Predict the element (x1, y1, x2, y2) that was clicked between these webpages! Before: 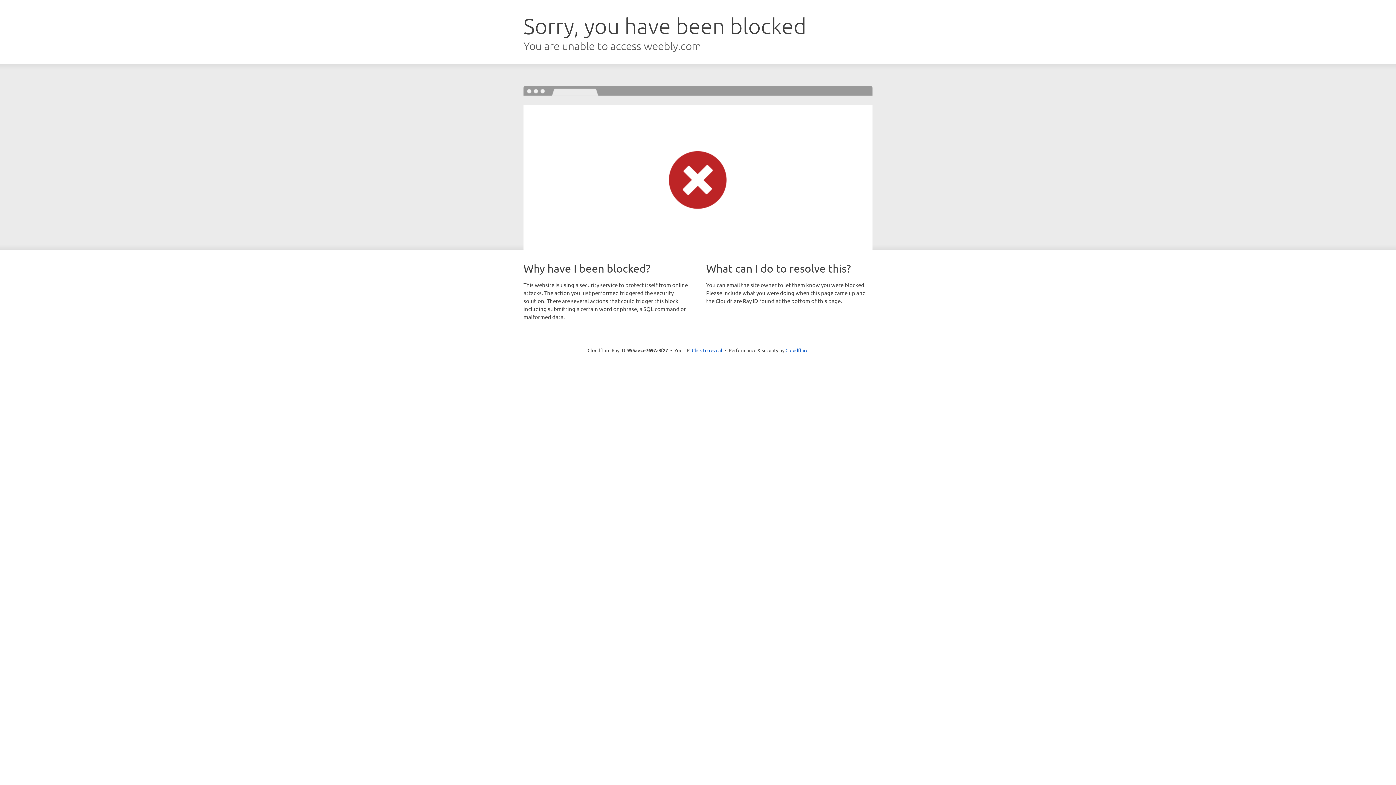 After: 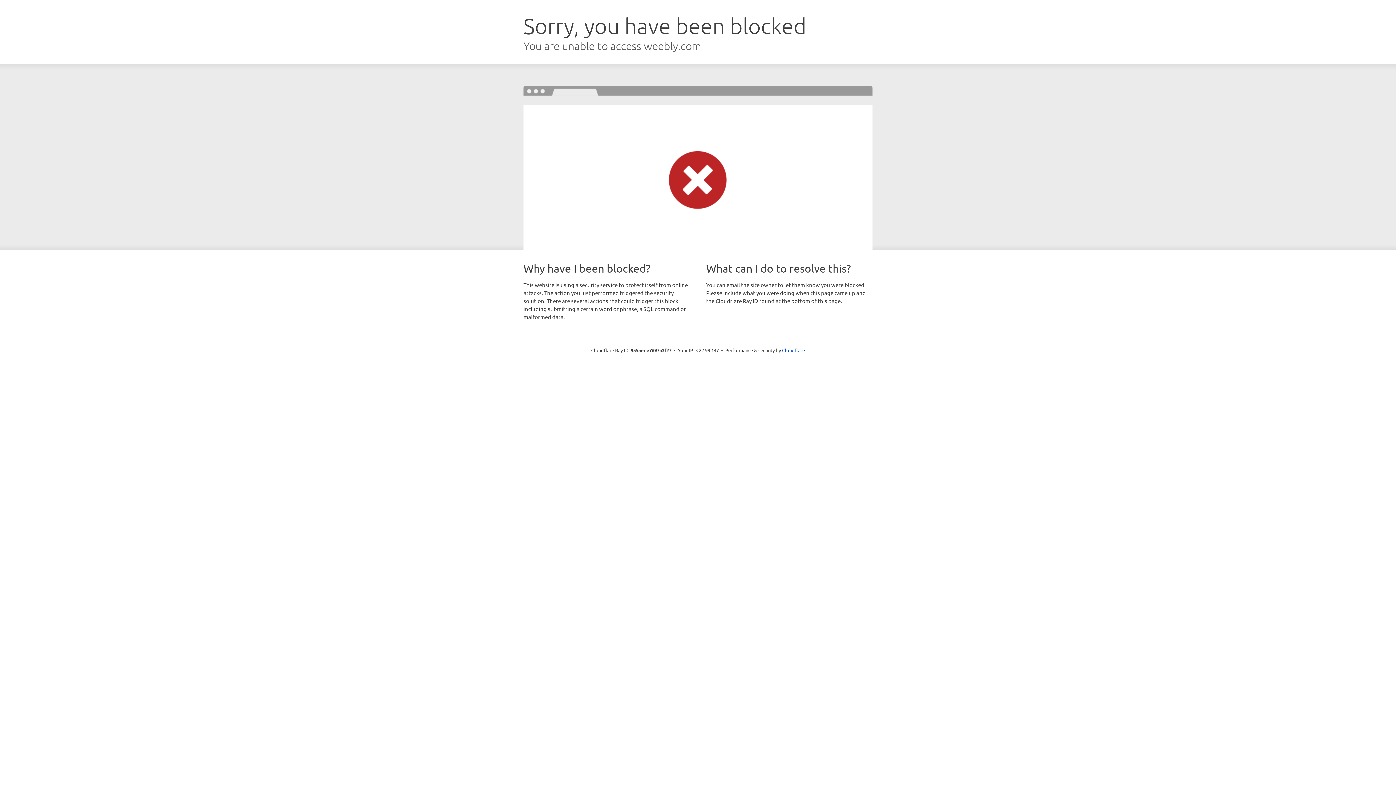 Action: label: Click to reveal bbox: (692, 346, 722, 353)